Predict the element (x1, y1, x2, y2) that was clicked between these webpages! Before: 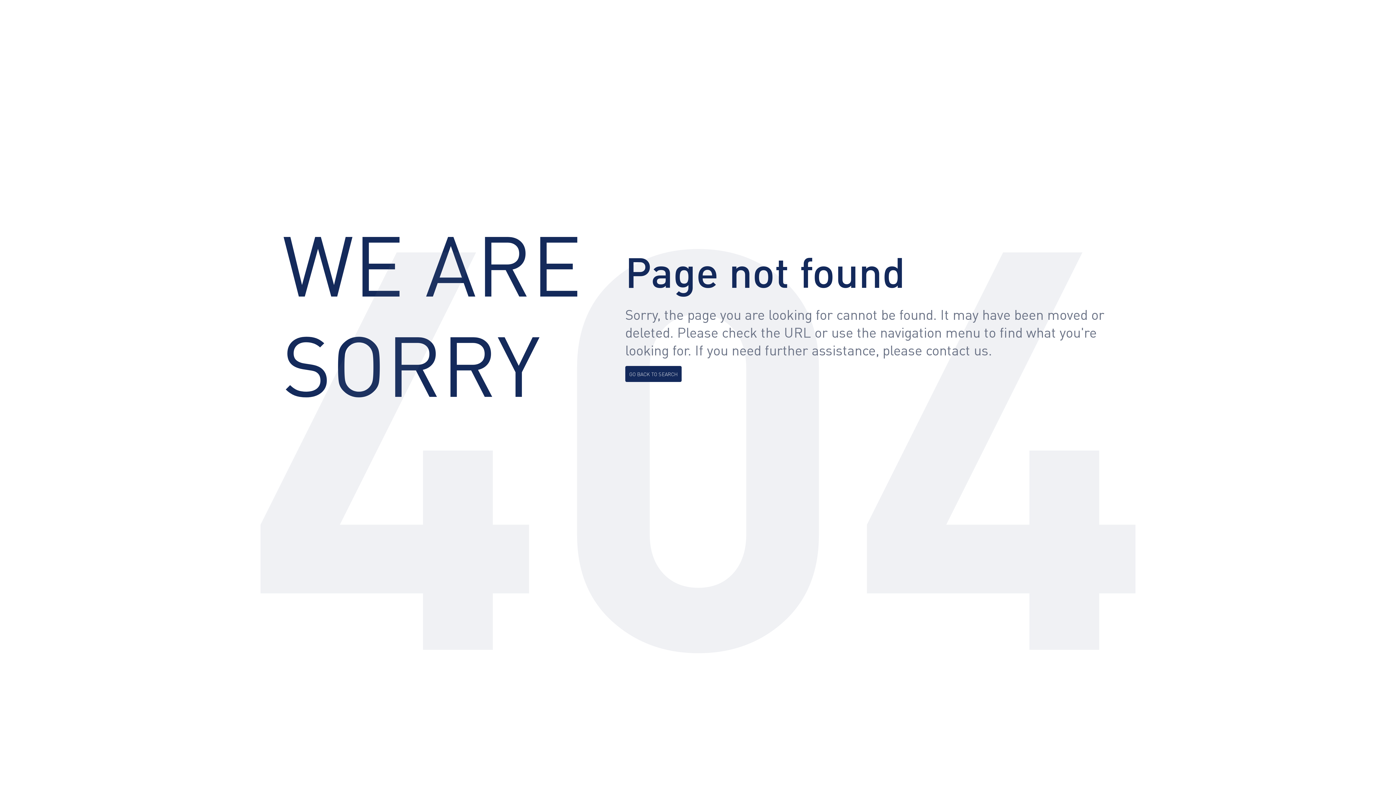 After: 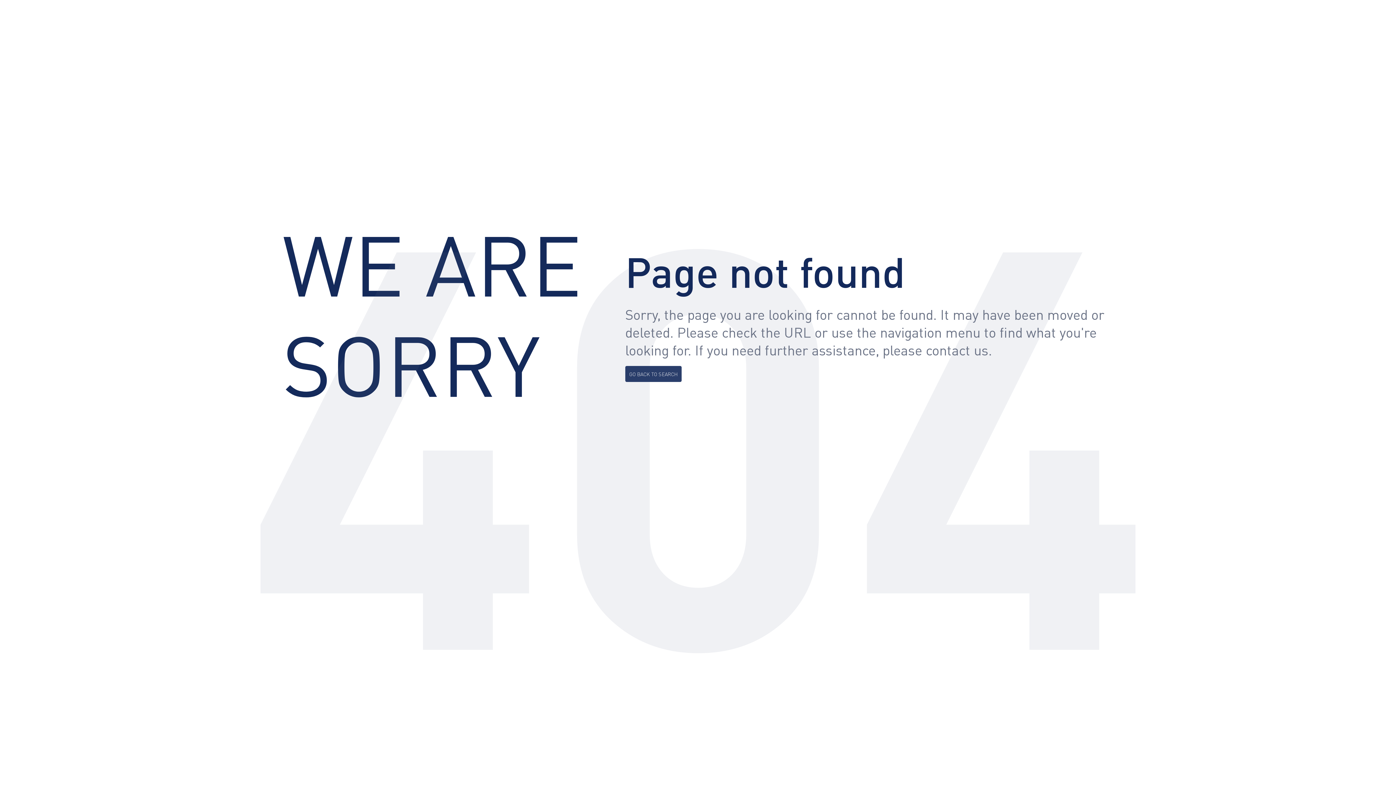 Action: bbox: (625, 366, 681, 382) label: GO BACK TO SEARCH